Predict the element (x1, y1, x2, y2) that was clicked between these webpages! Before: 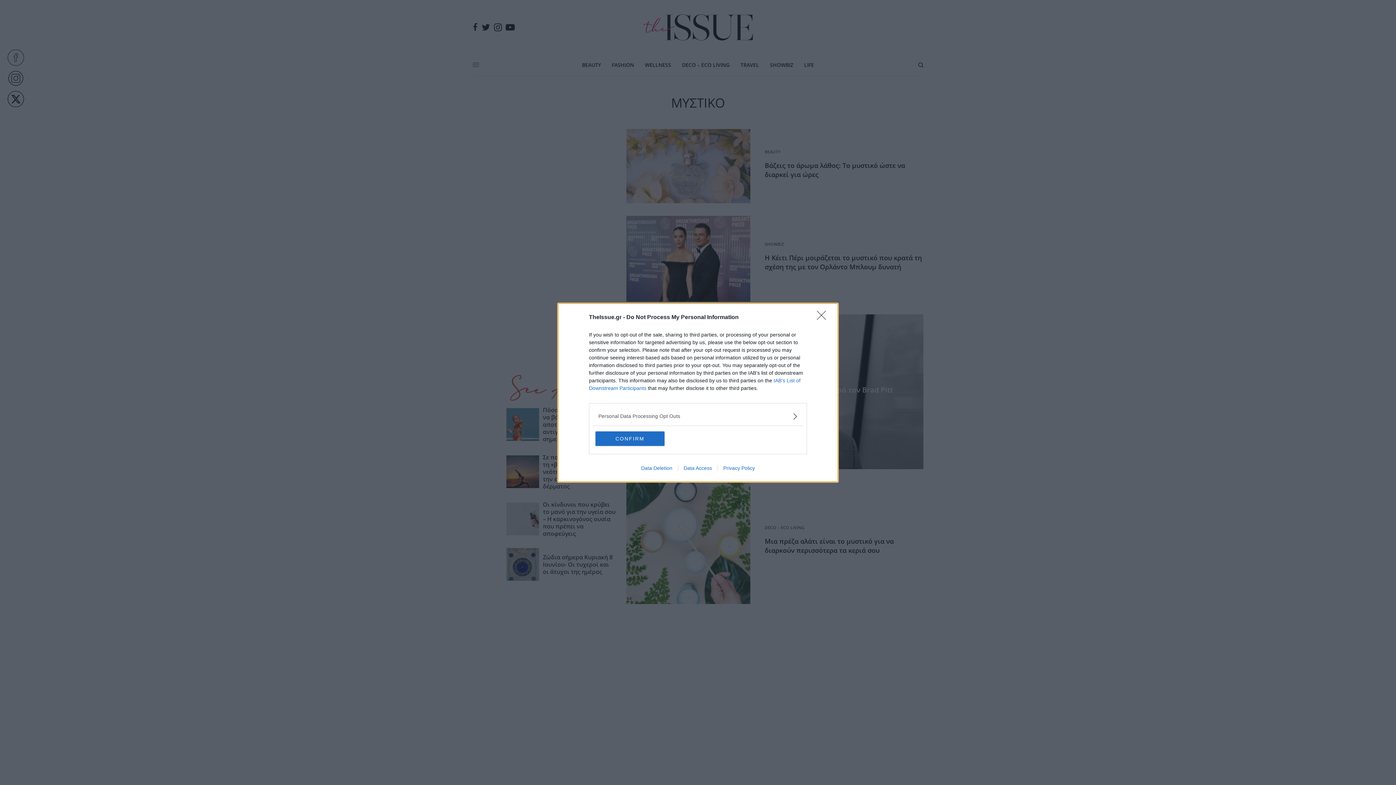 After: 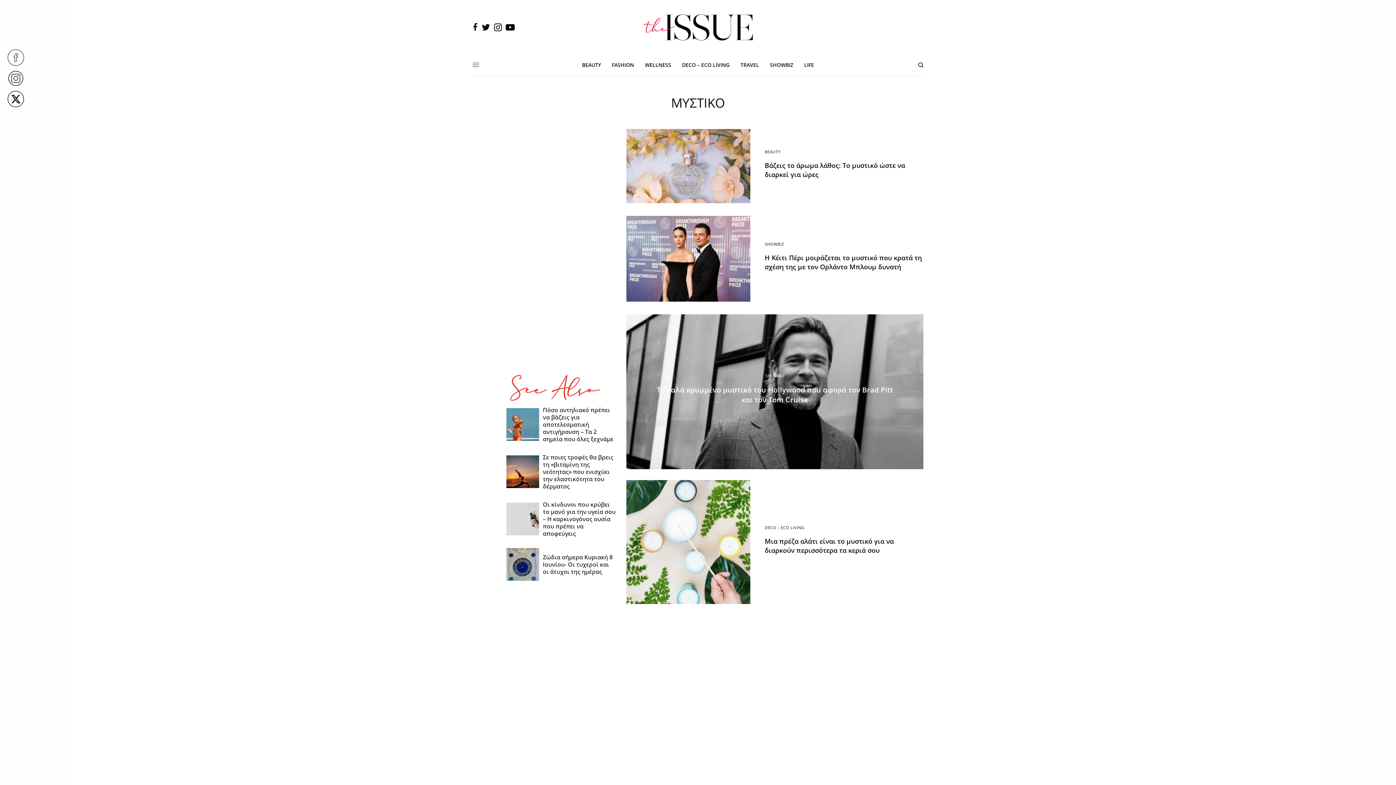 Action: label: Close bbox: (817, 310, 830, 324)